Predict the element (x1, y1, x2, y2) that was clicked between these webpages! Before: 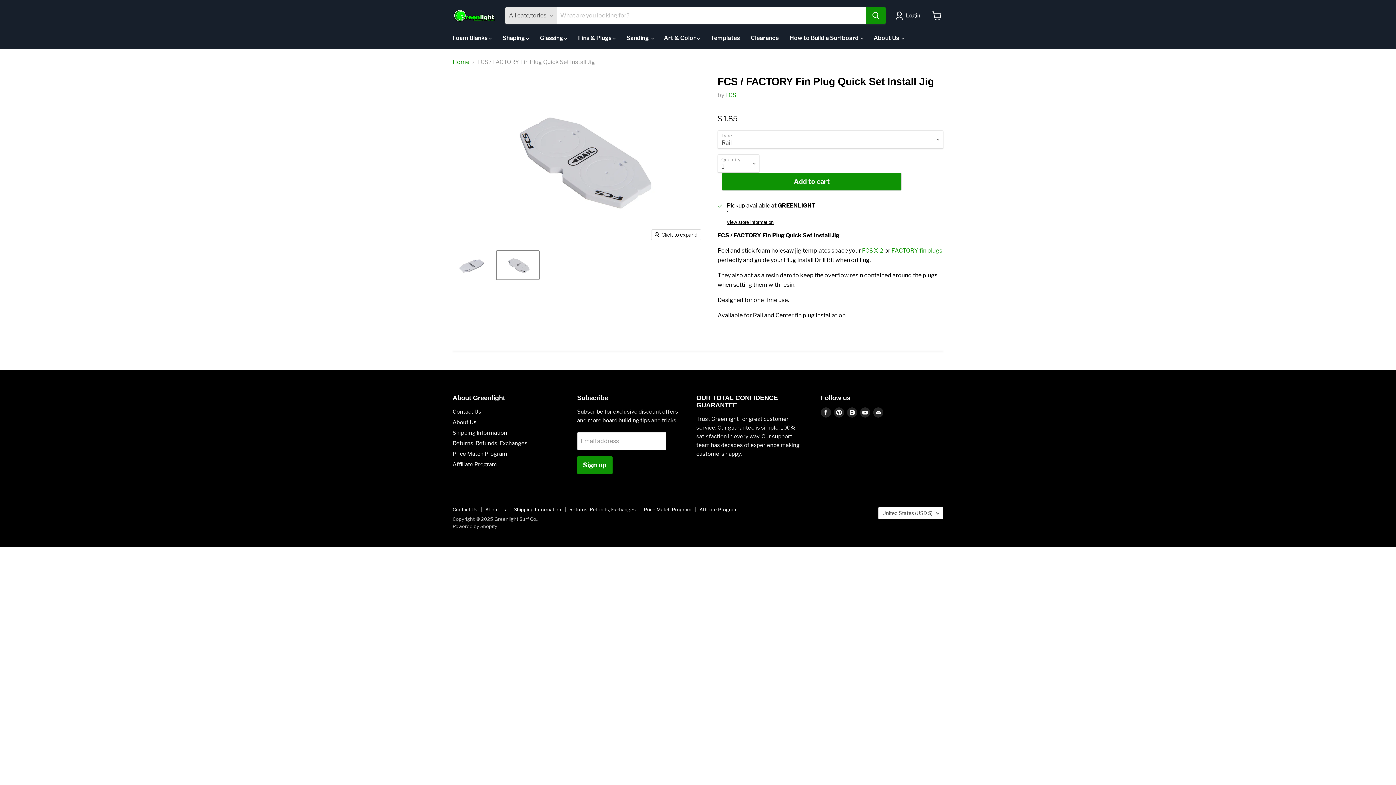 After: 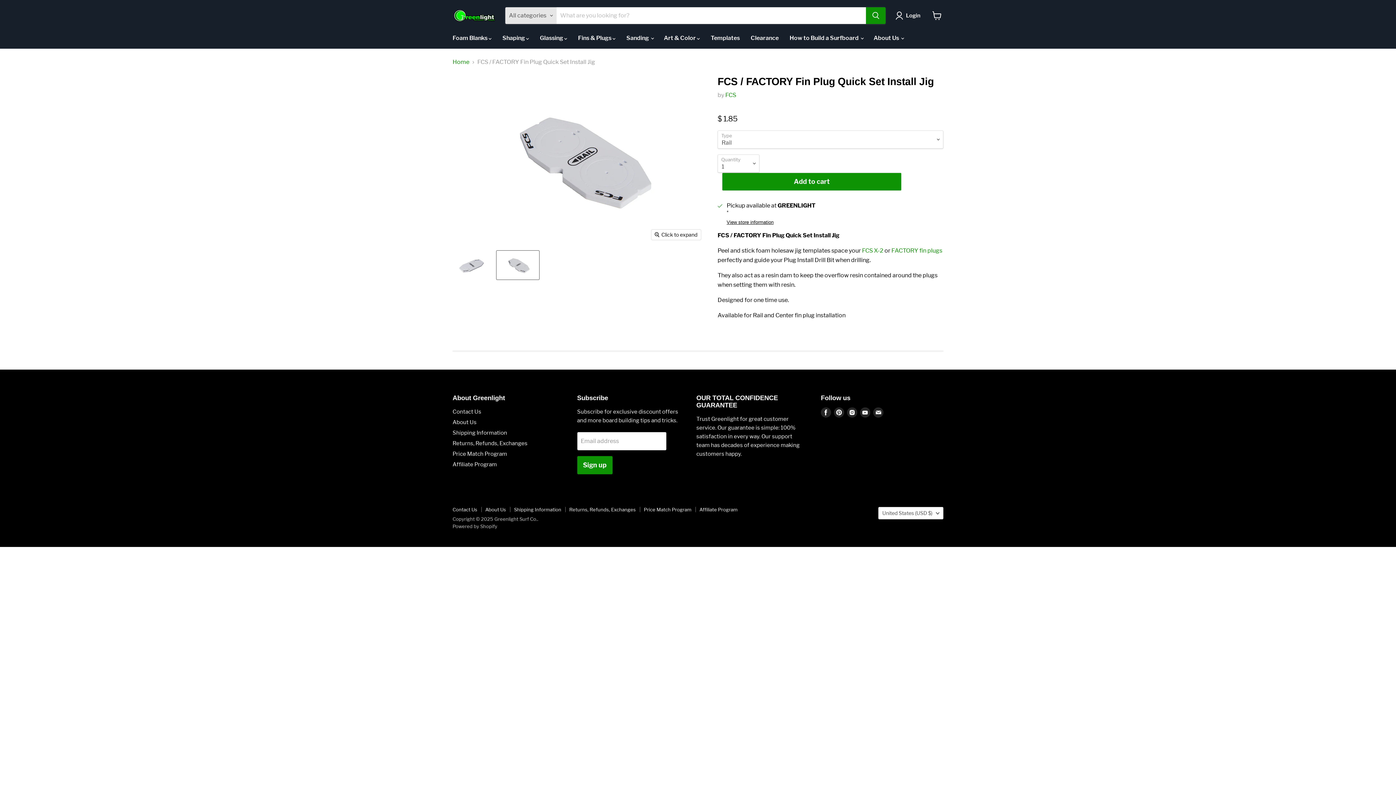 Action: bbox: (496, 250, 539, 279) label: FCS / FACTORY Fin Plug Quick Set Install Jig thumbnail